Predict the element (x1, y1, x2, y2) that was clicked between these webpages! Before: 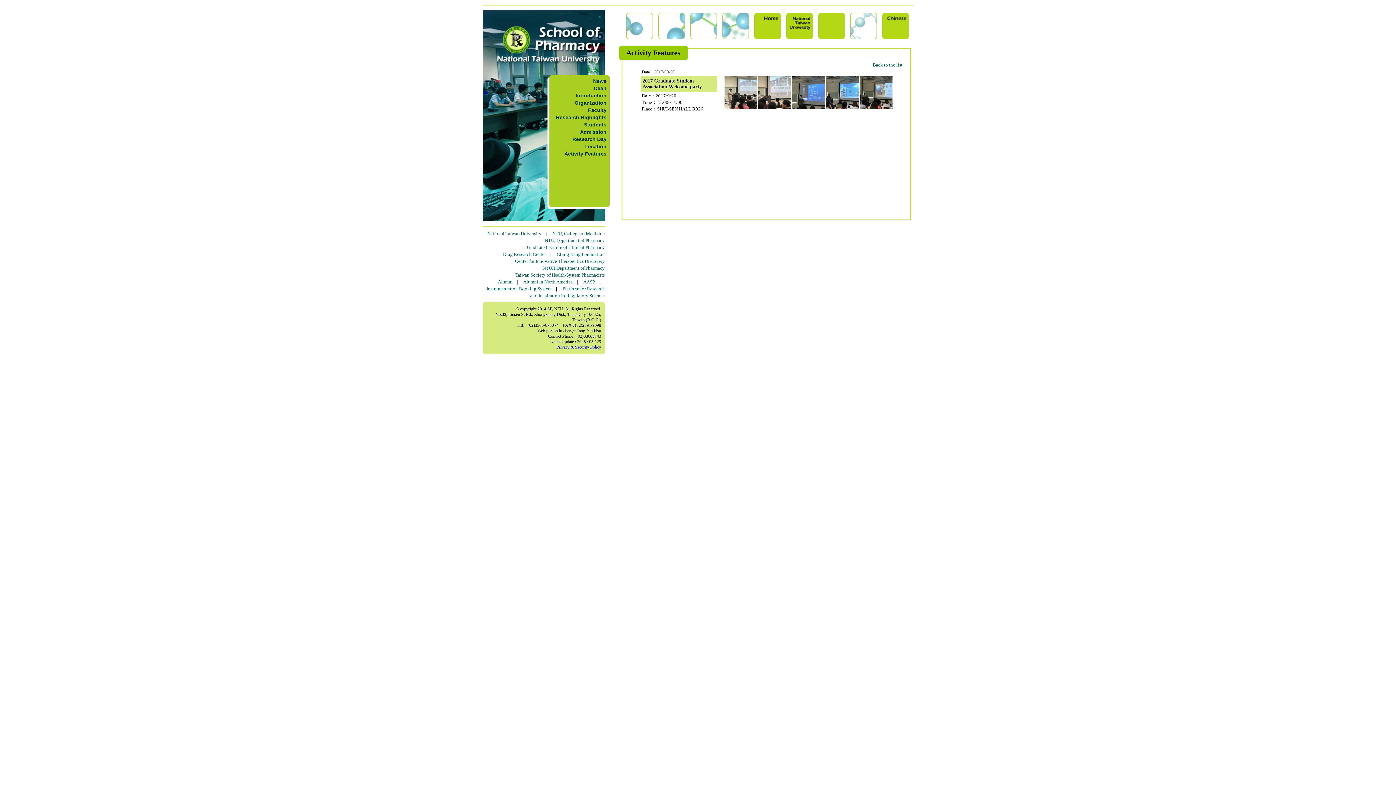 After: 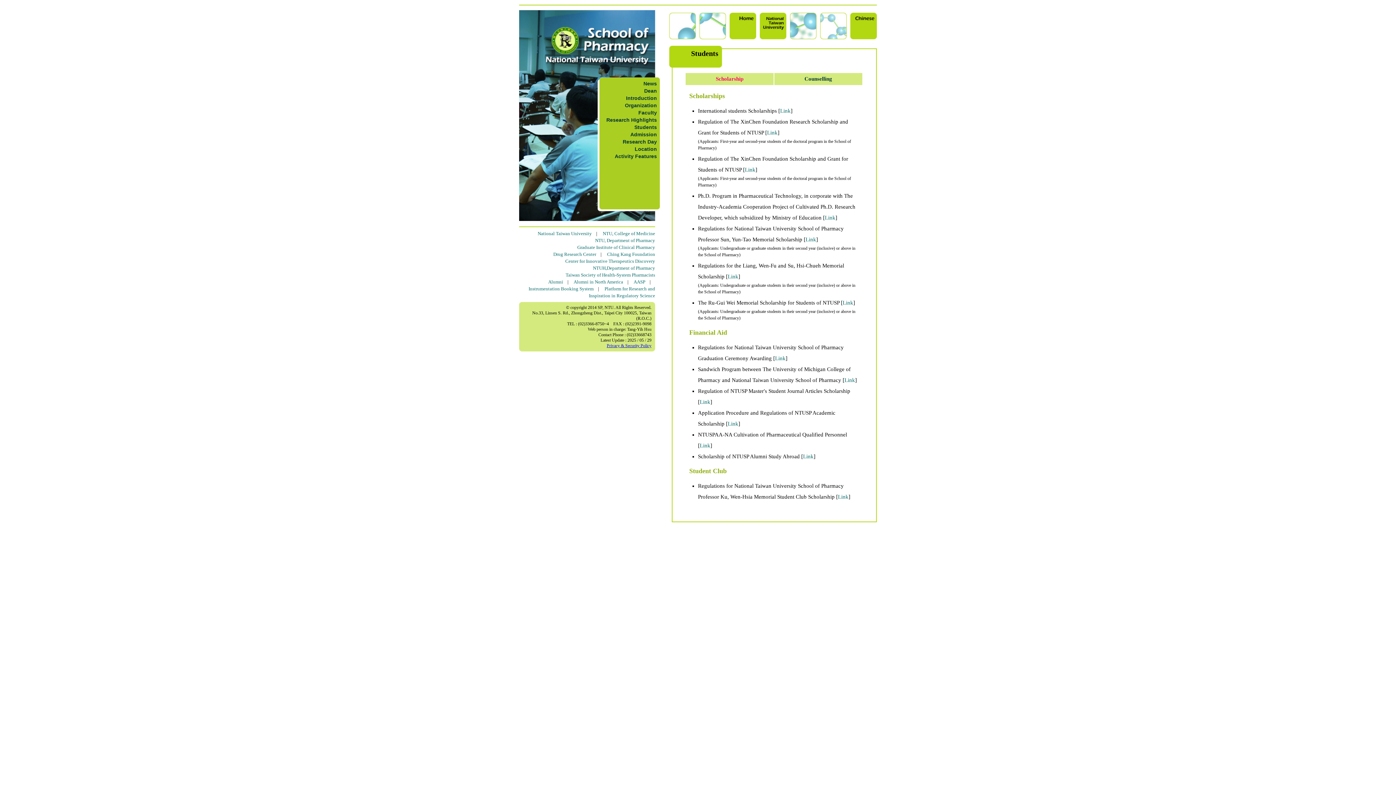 Action: bbox: (584, 121, 606, 127) label: Students